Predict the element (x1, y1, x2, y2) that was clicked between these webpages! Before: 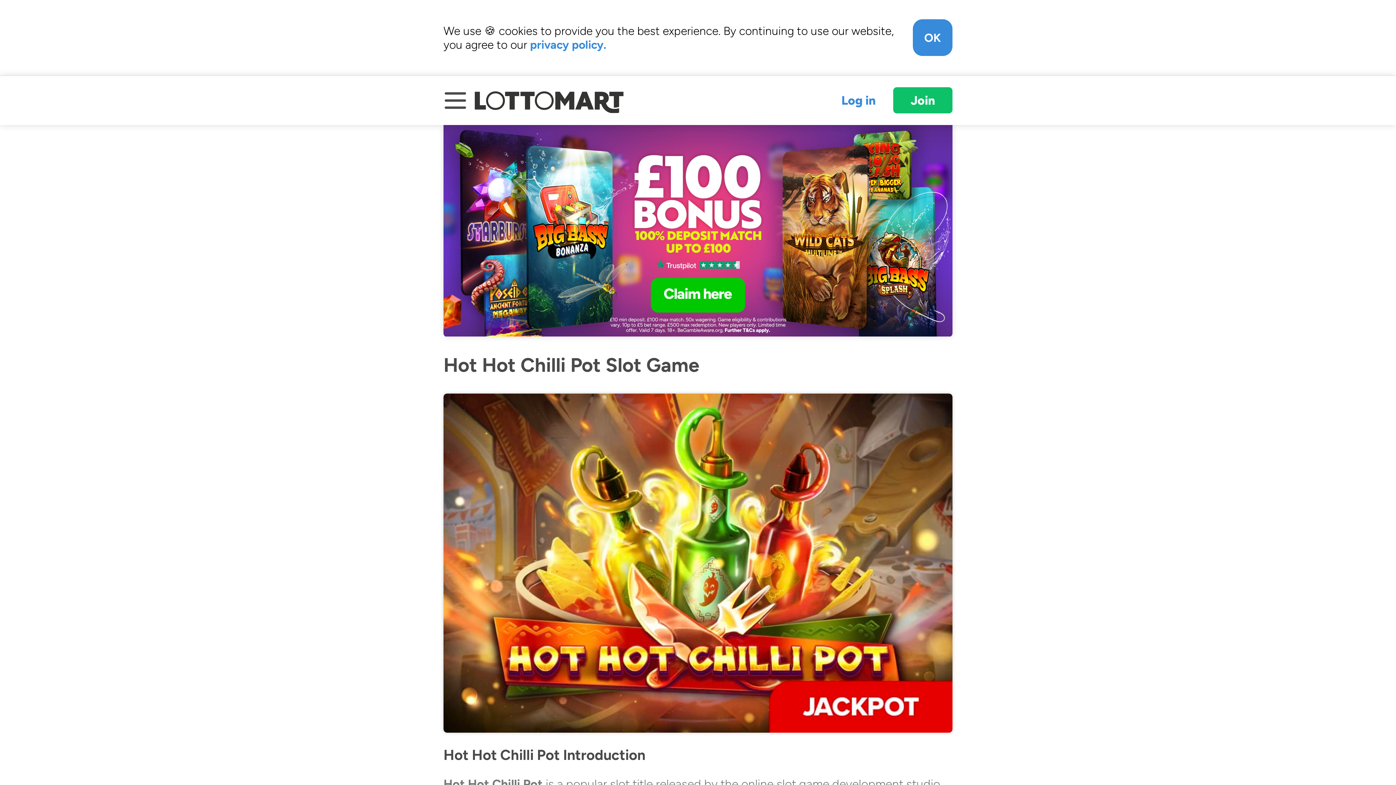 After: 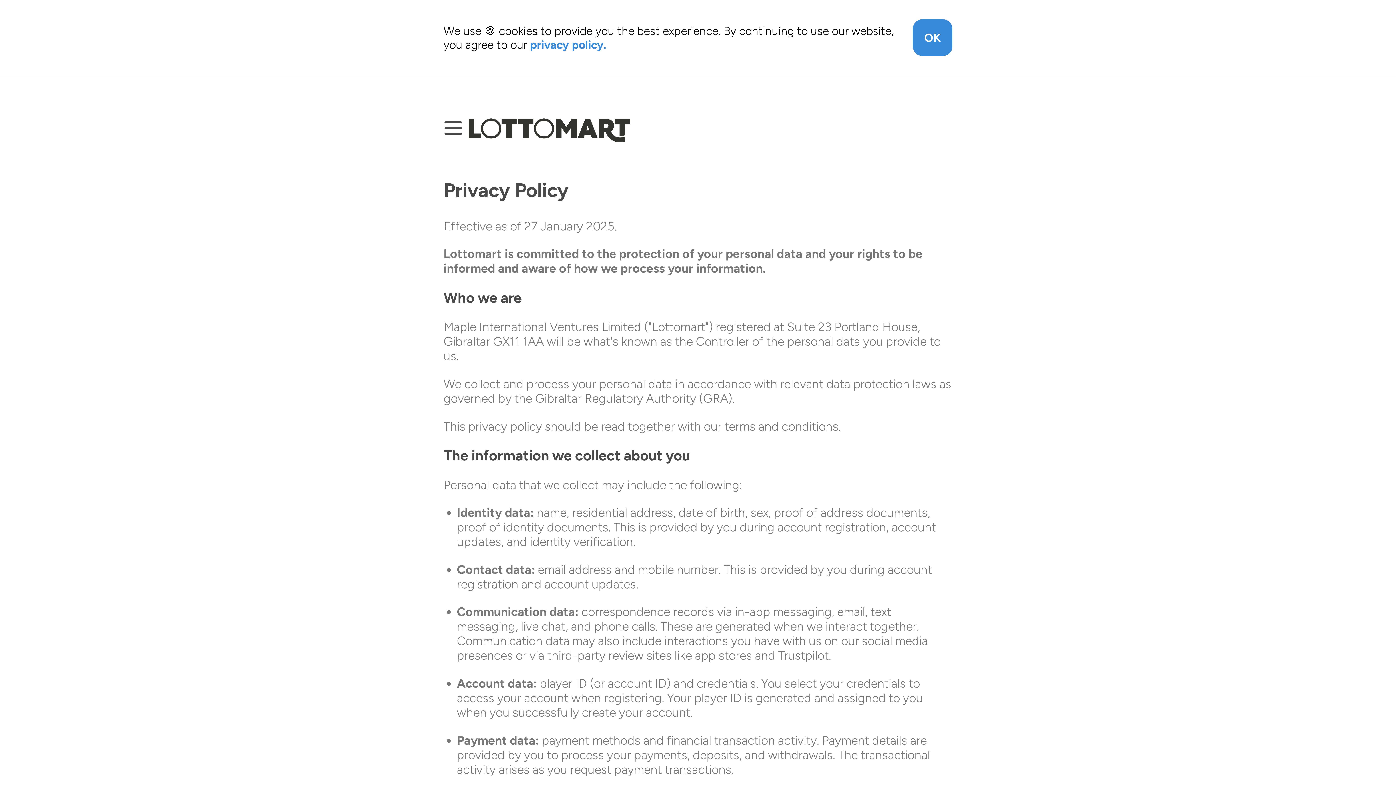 Action: label: privacy policy. bbox: (530, 37, 606, 51)